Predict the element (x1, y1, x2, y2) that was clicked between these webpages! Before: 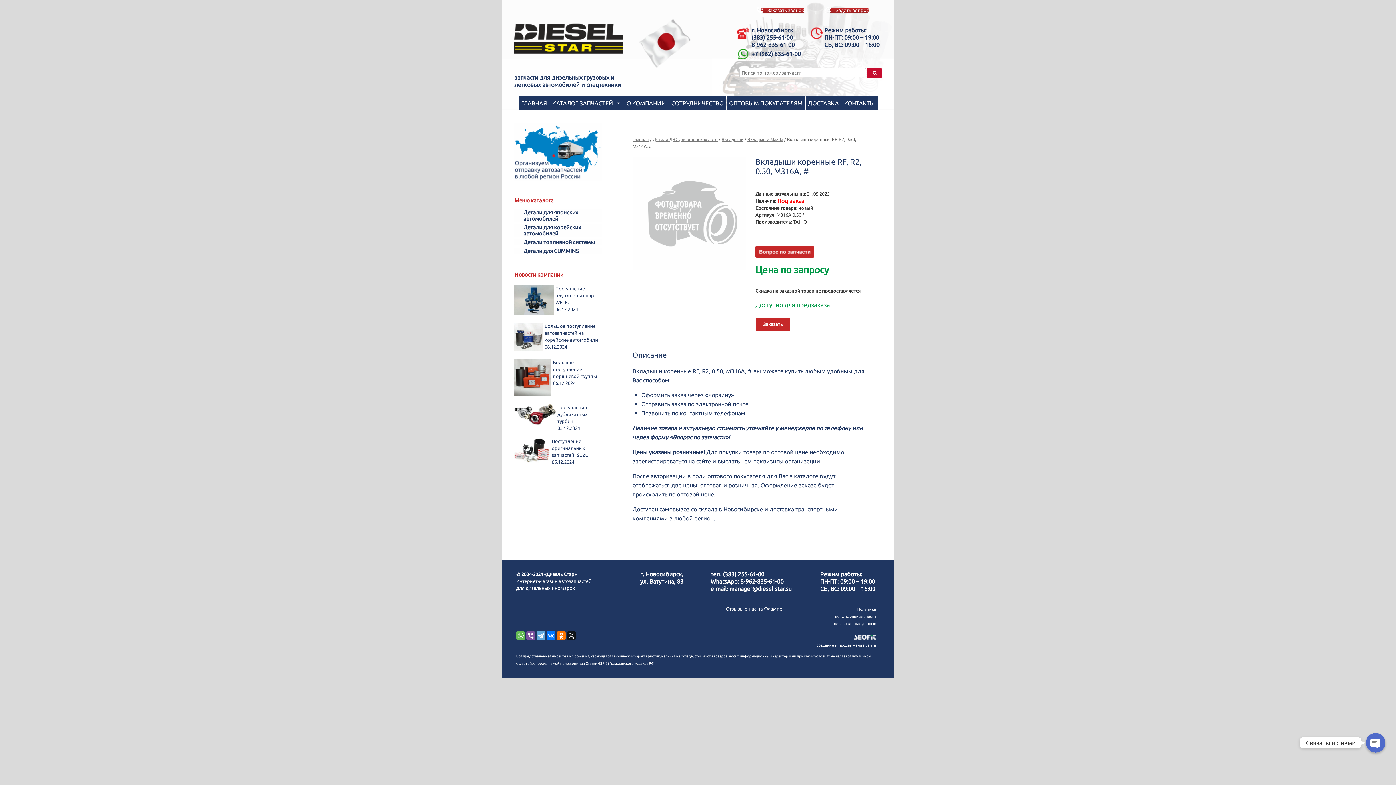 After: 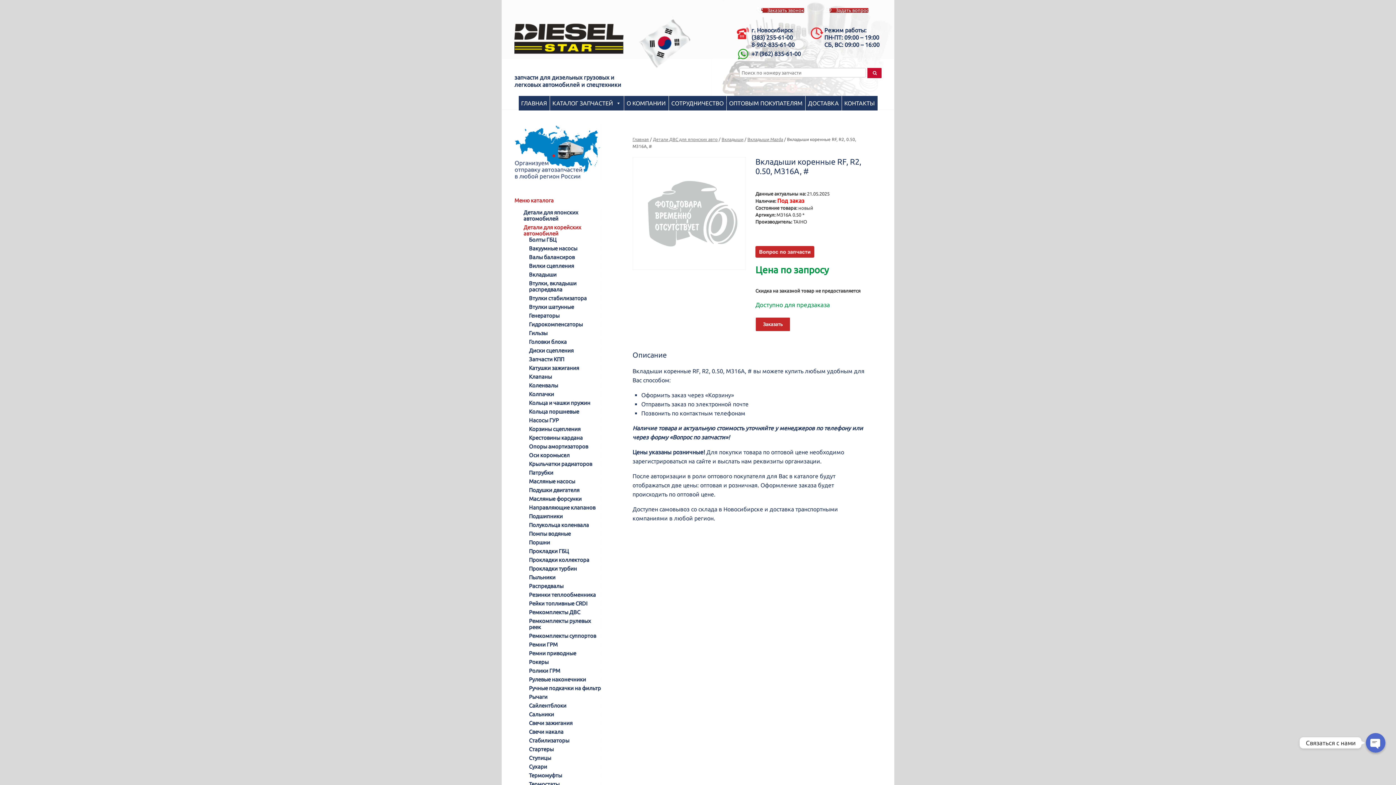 Action: bbox: (514, 224, 601, 236) label: Детали для корейских автомобилей